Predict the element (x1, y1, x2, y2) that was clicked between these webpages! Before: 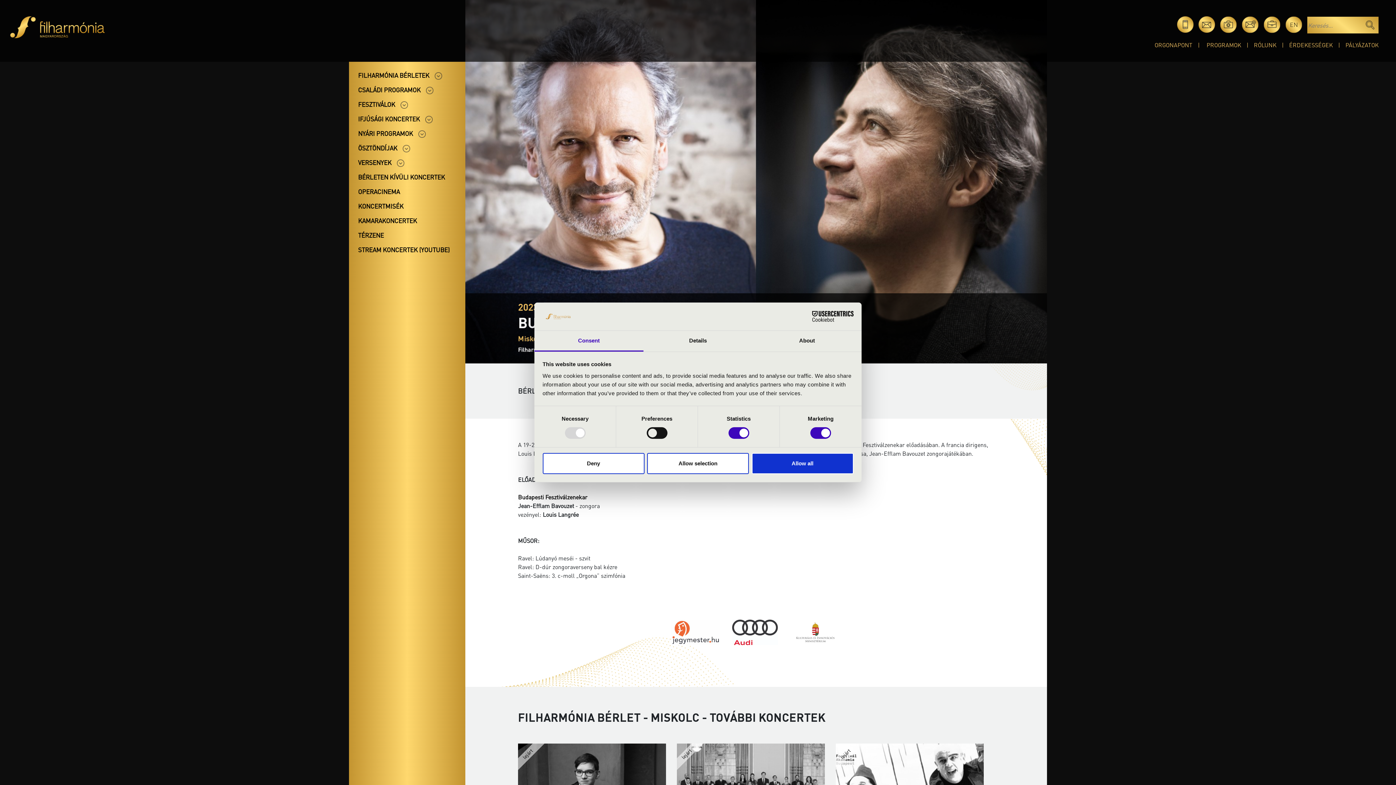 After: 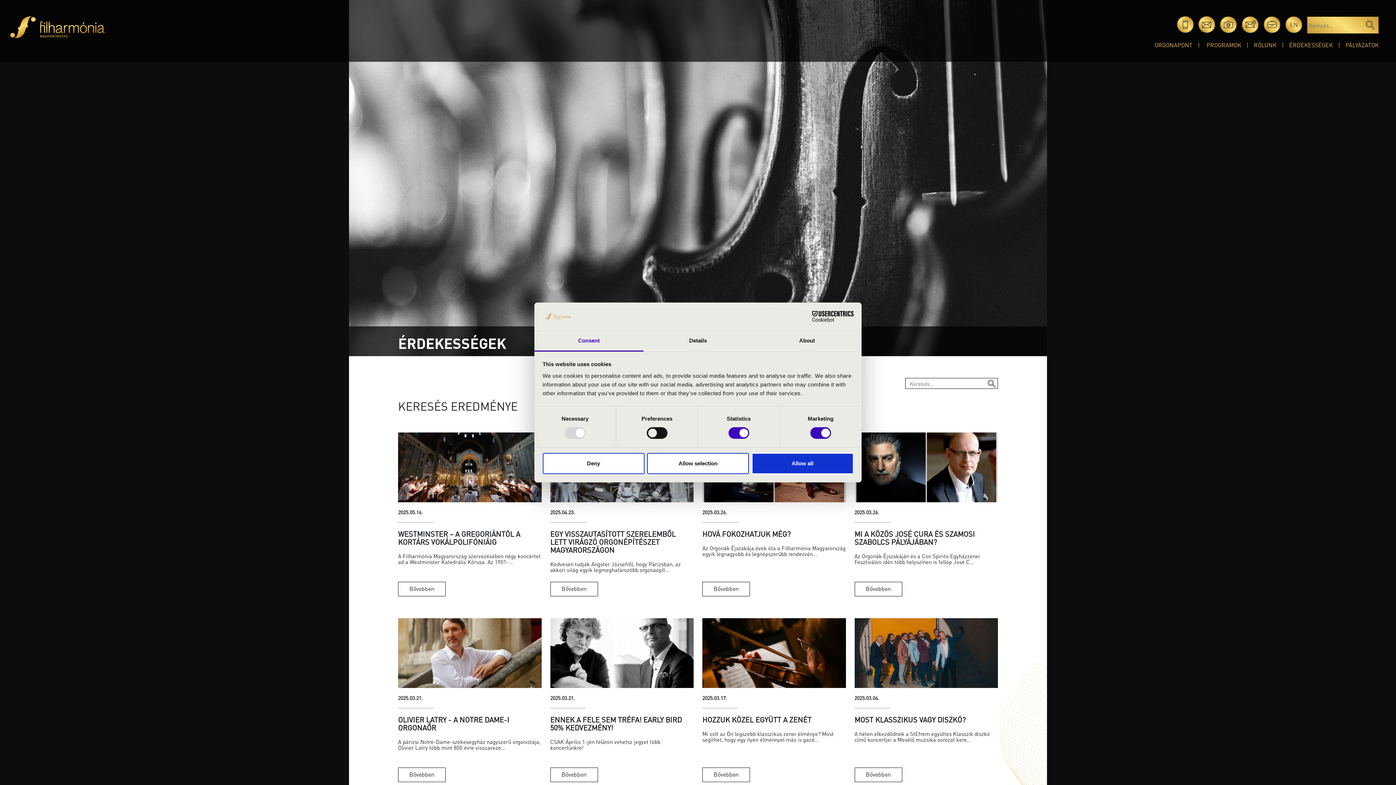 Action: label: ÉRDEKESSÉGEK bbox: (1289, 40, 1340, 48)